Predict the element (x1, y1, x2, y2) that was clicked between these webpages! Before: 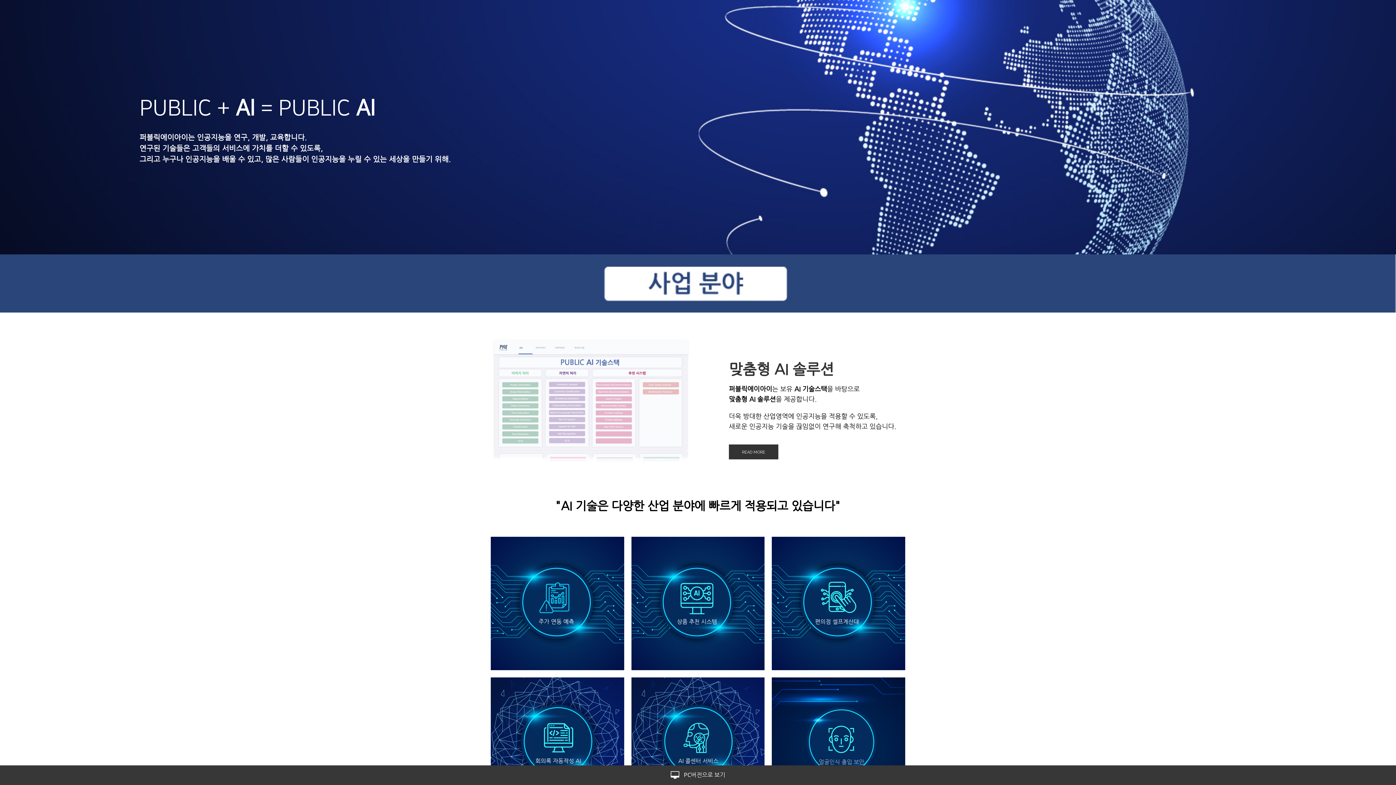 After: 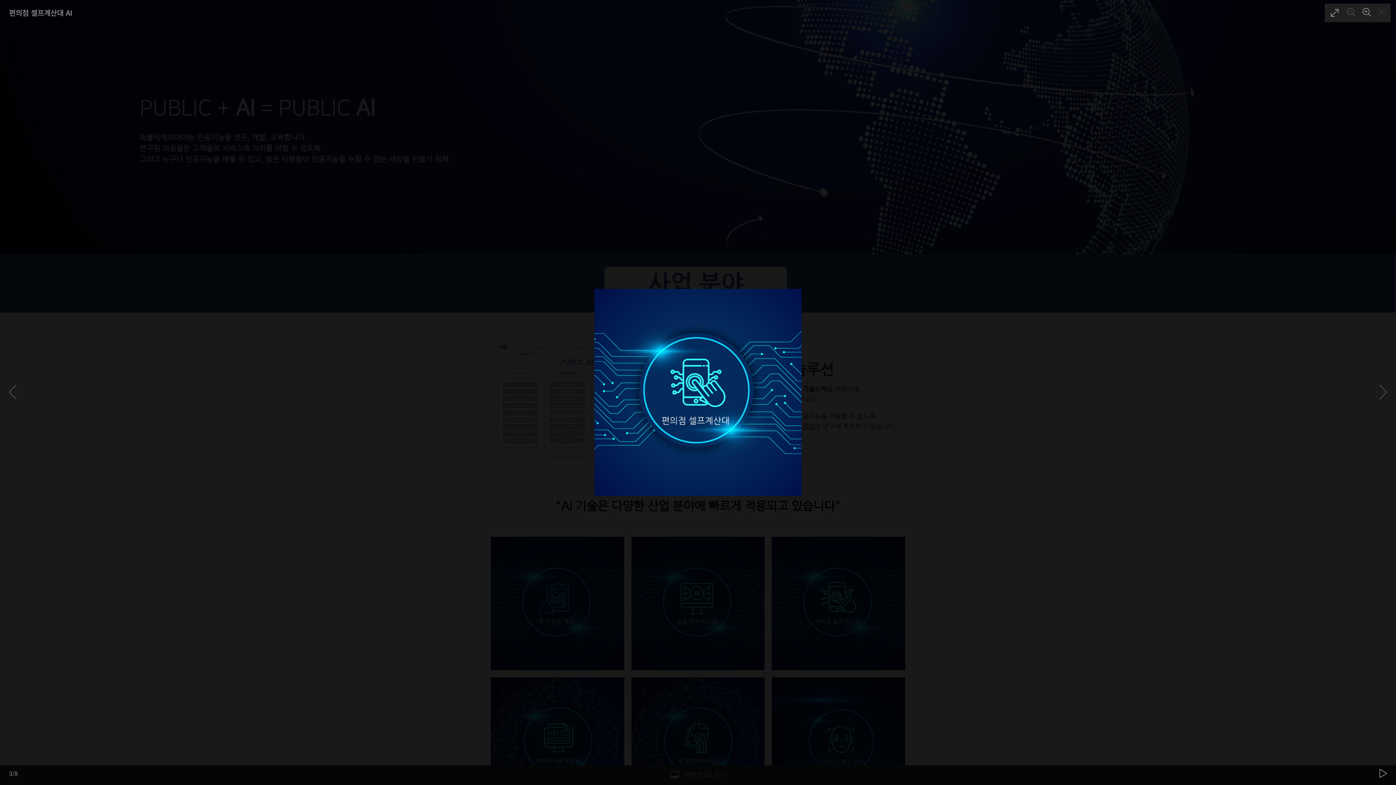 Action: bbox: (772, 537, 905, 670) label: 편의점 셀프계산대 AI